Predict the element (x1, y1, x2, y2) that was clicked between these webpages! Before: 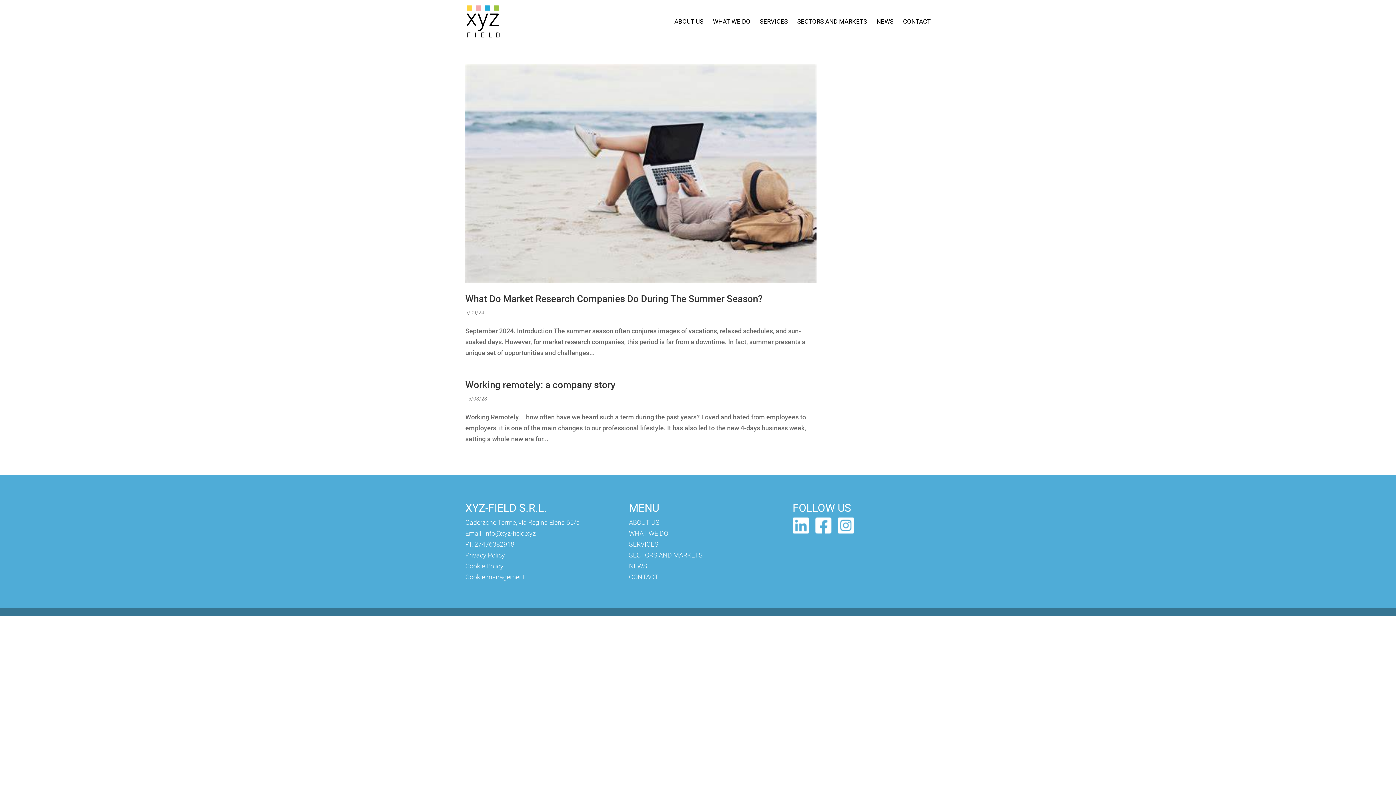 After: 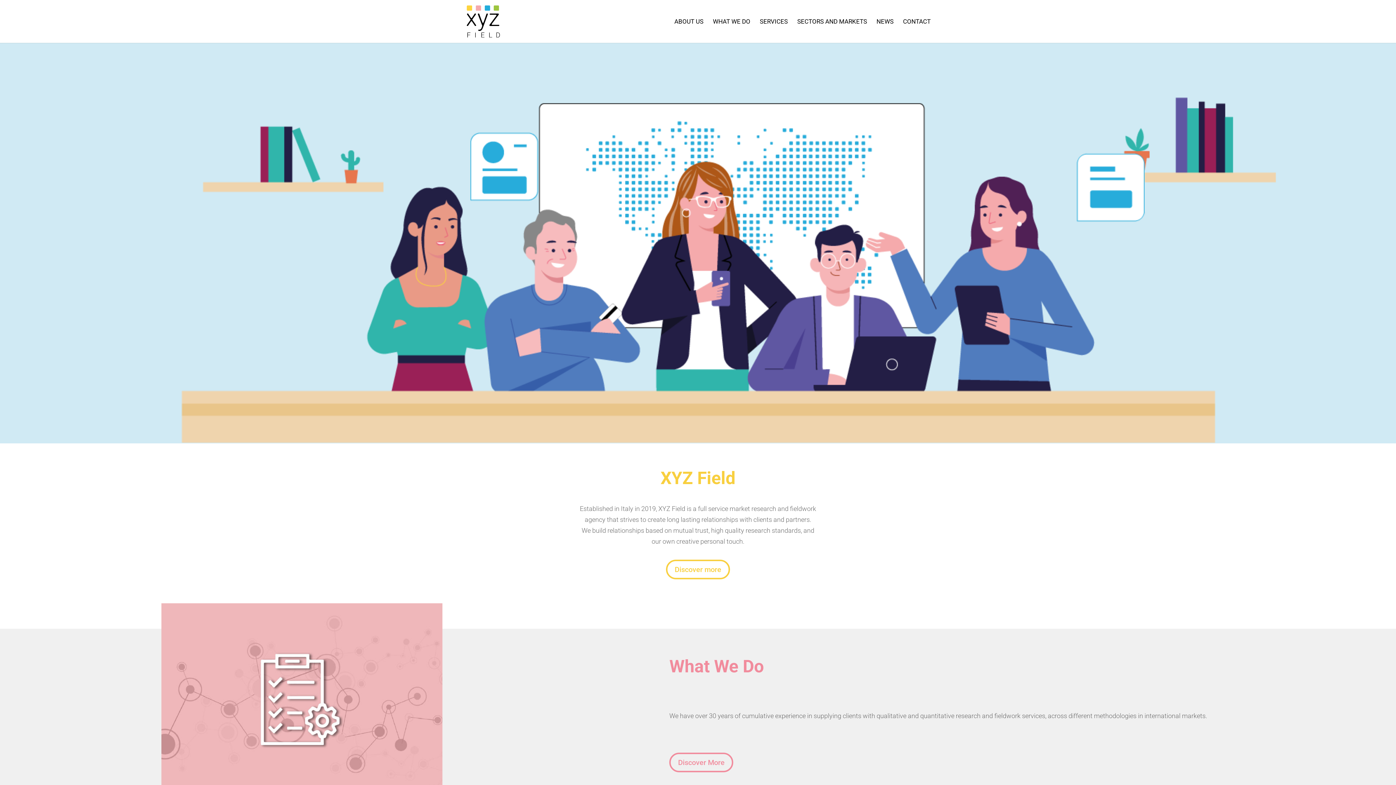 Action: bbox: (466, 17, 499, 24)